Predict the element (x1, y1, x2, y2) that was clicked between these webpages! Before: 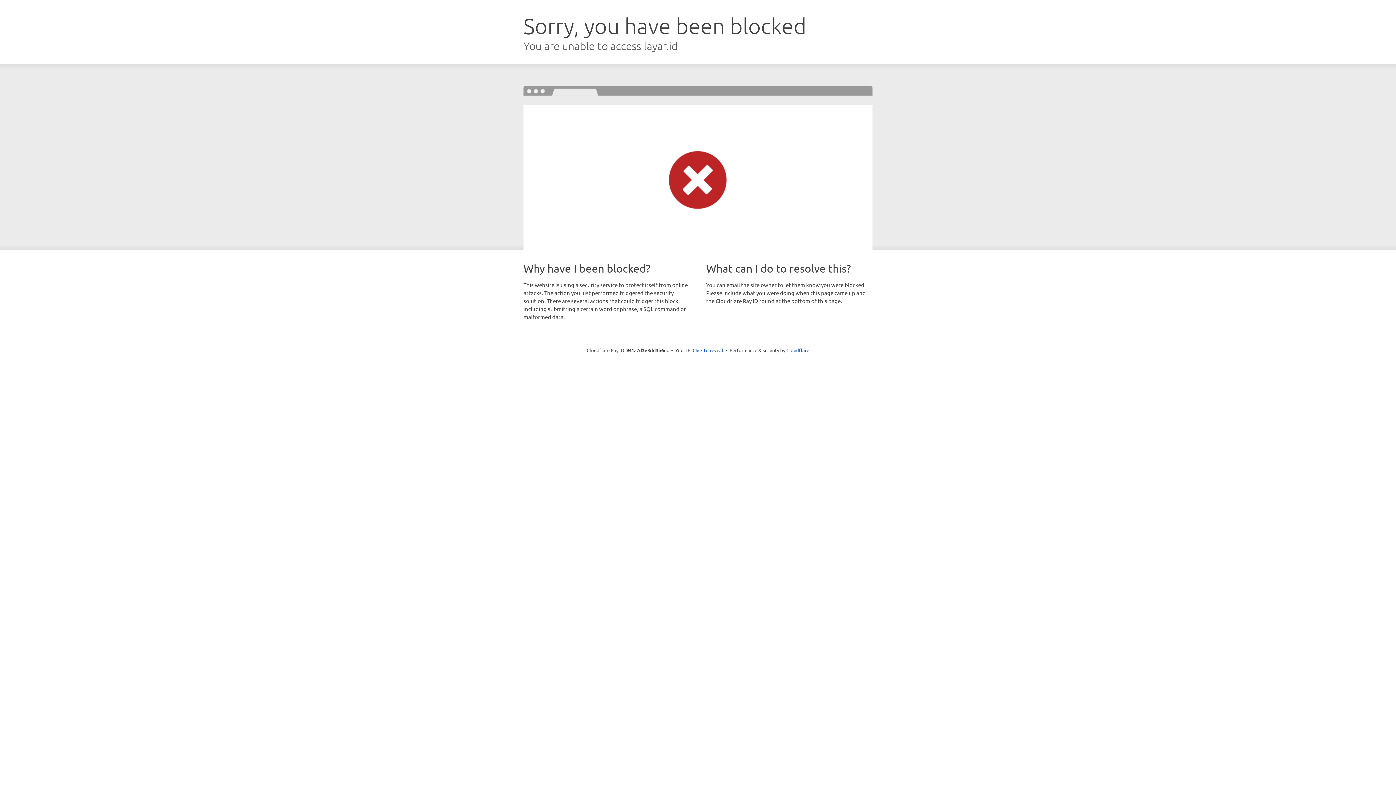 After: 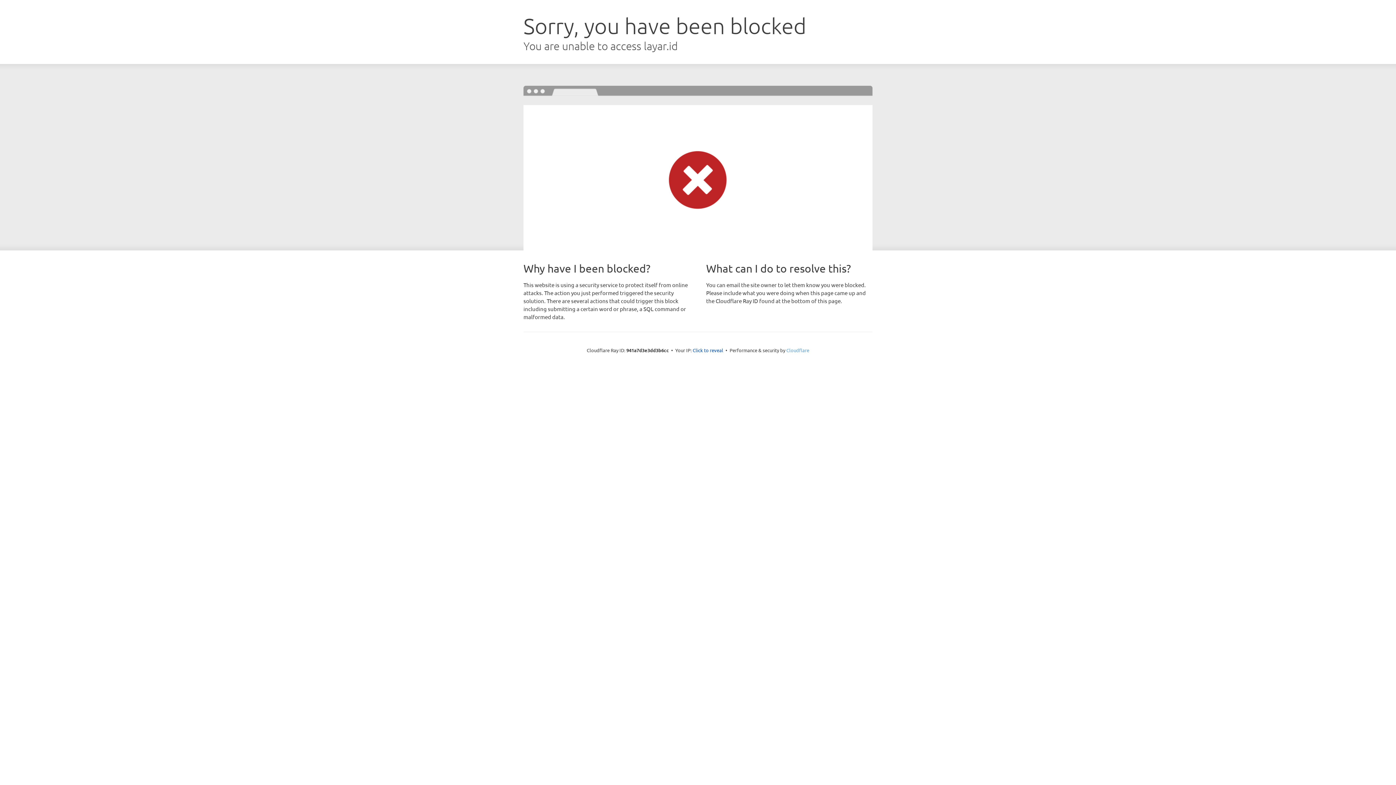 Action: bbox: (786, 347, 809, 353) label: Cloudflare